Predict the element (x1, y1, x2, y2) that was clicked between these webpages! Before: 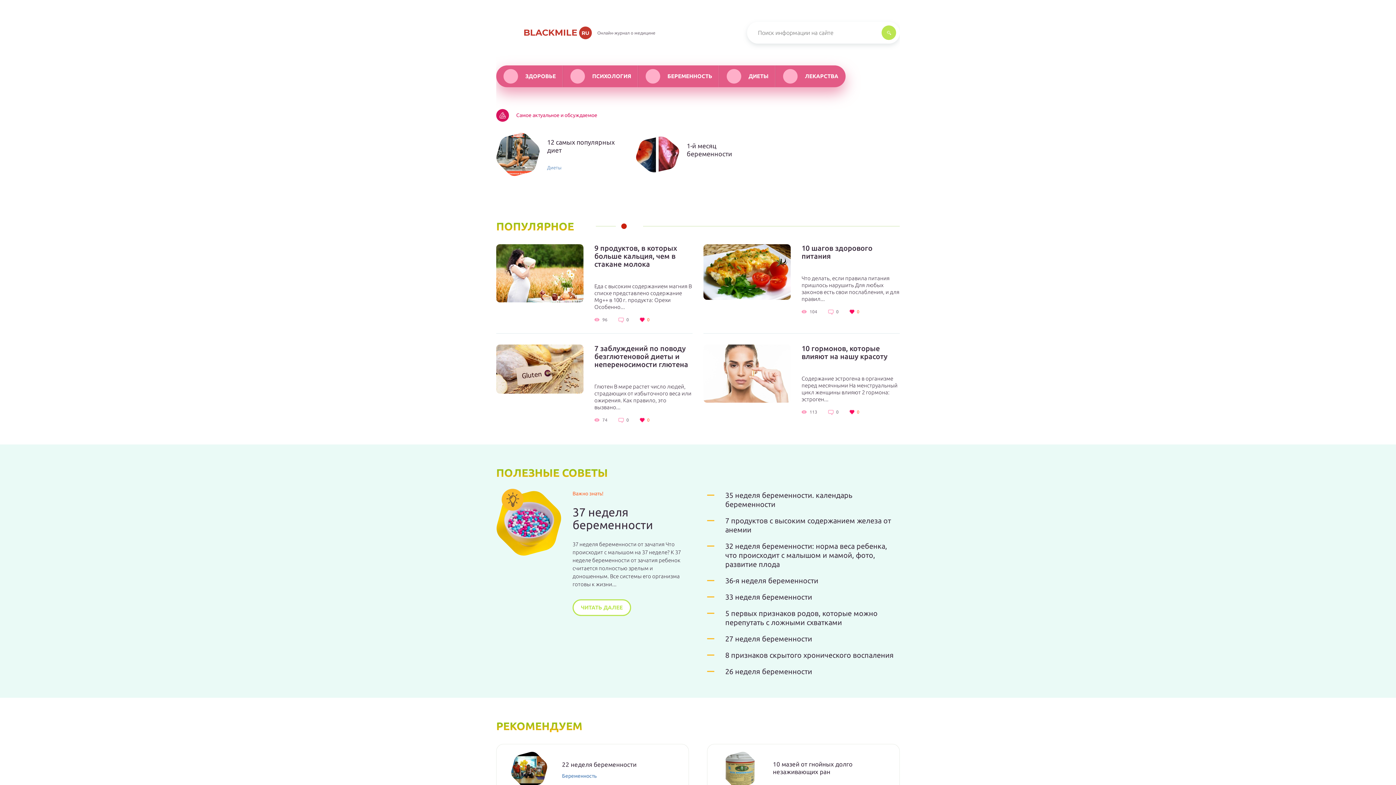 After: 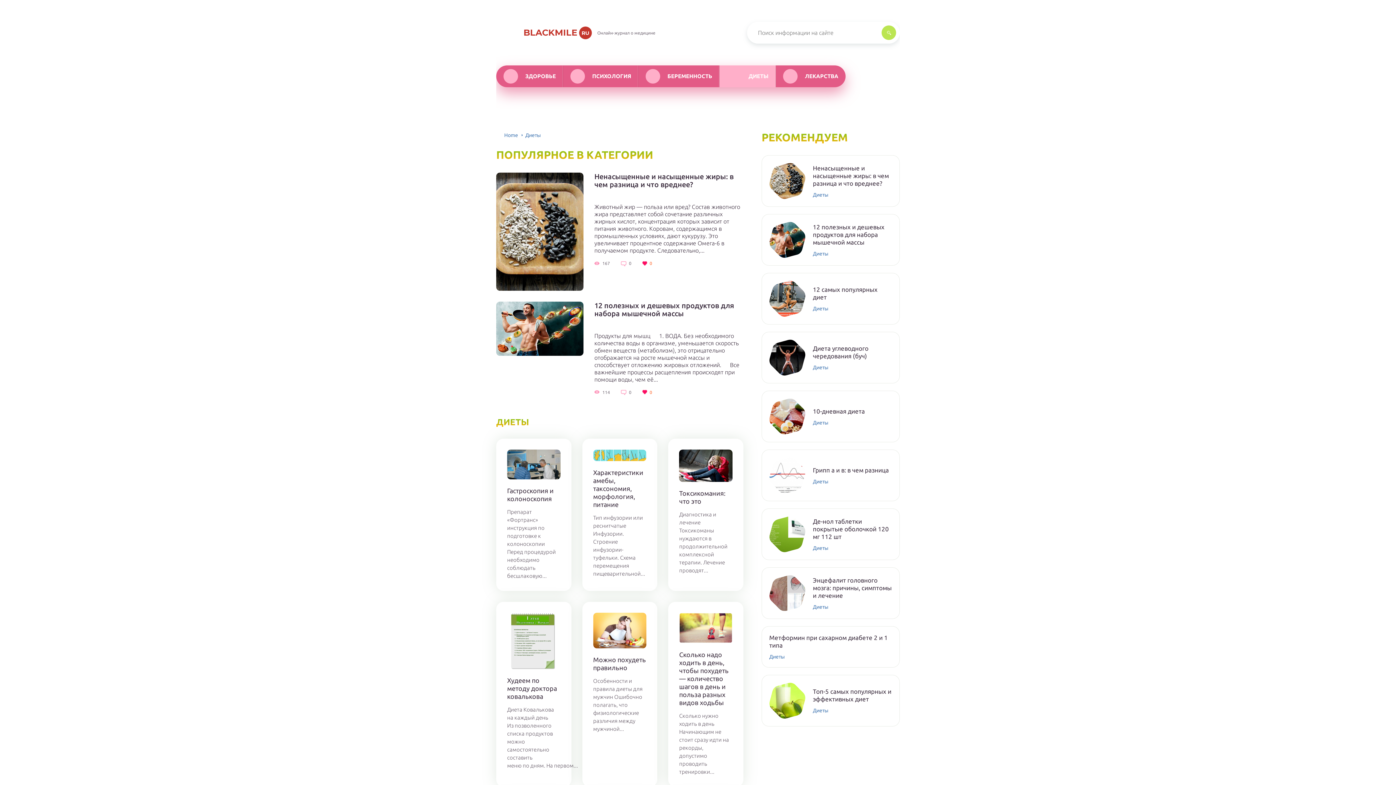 Action: label: Диеты bbox: (547, 164, 561, 170)